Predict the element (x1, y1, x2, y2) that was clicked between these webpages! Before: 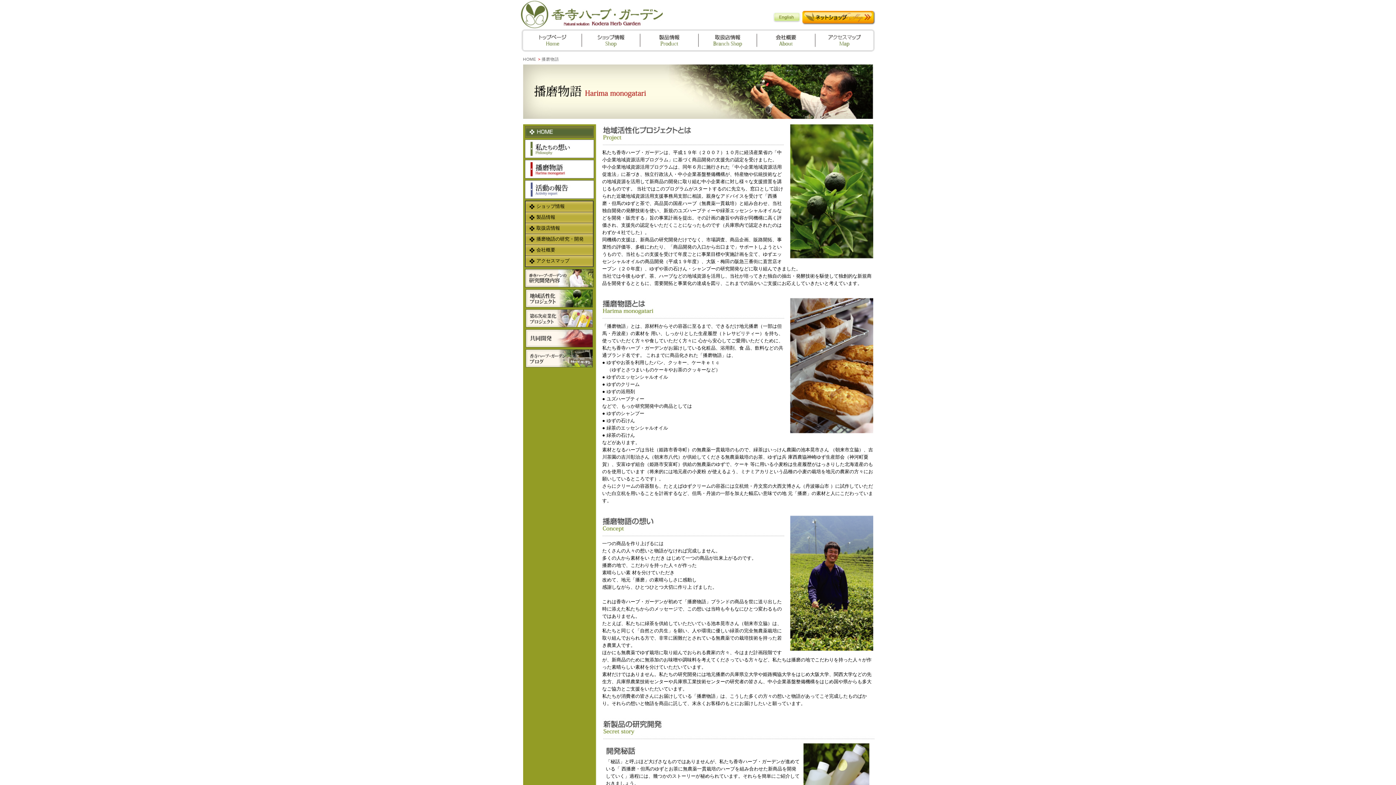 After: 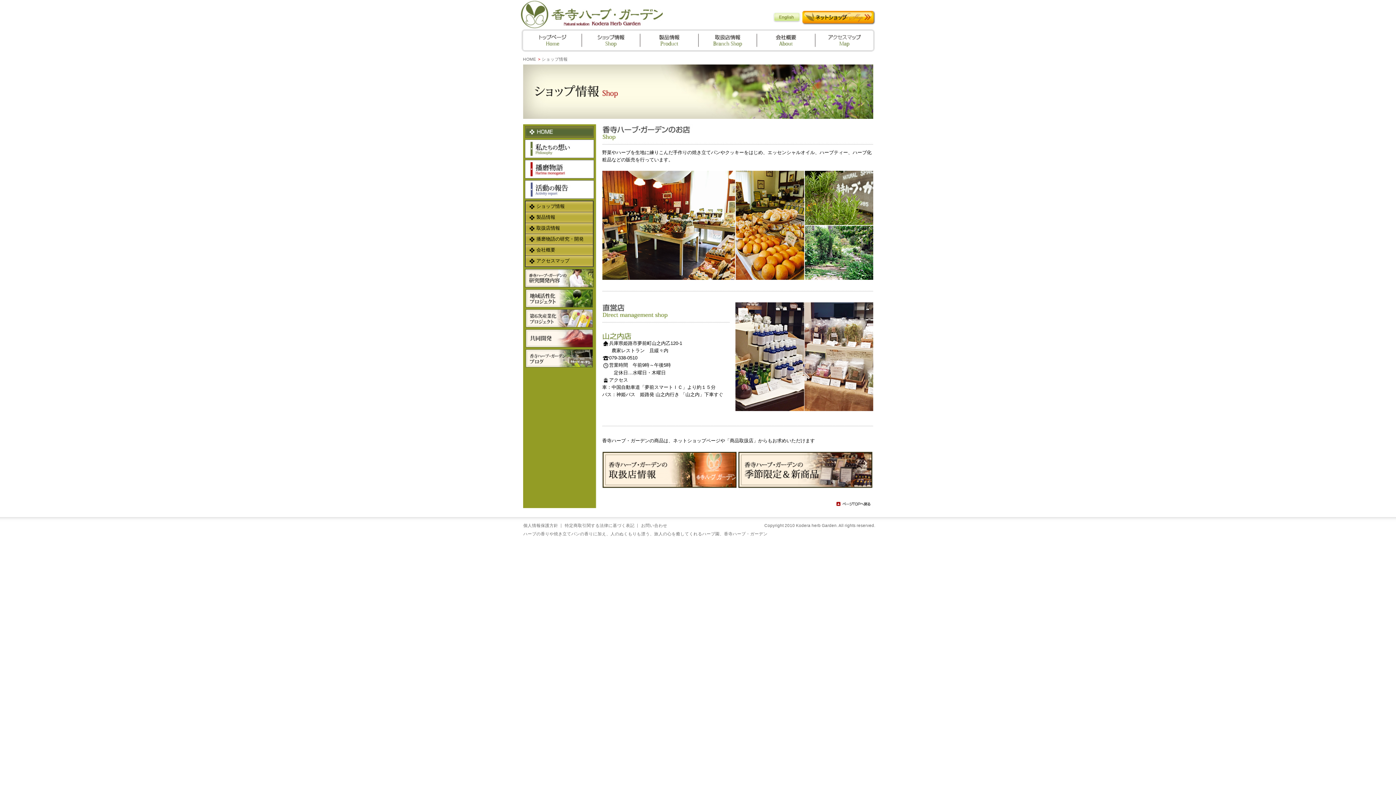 Action: bbox: (581, 47, 640, 53)